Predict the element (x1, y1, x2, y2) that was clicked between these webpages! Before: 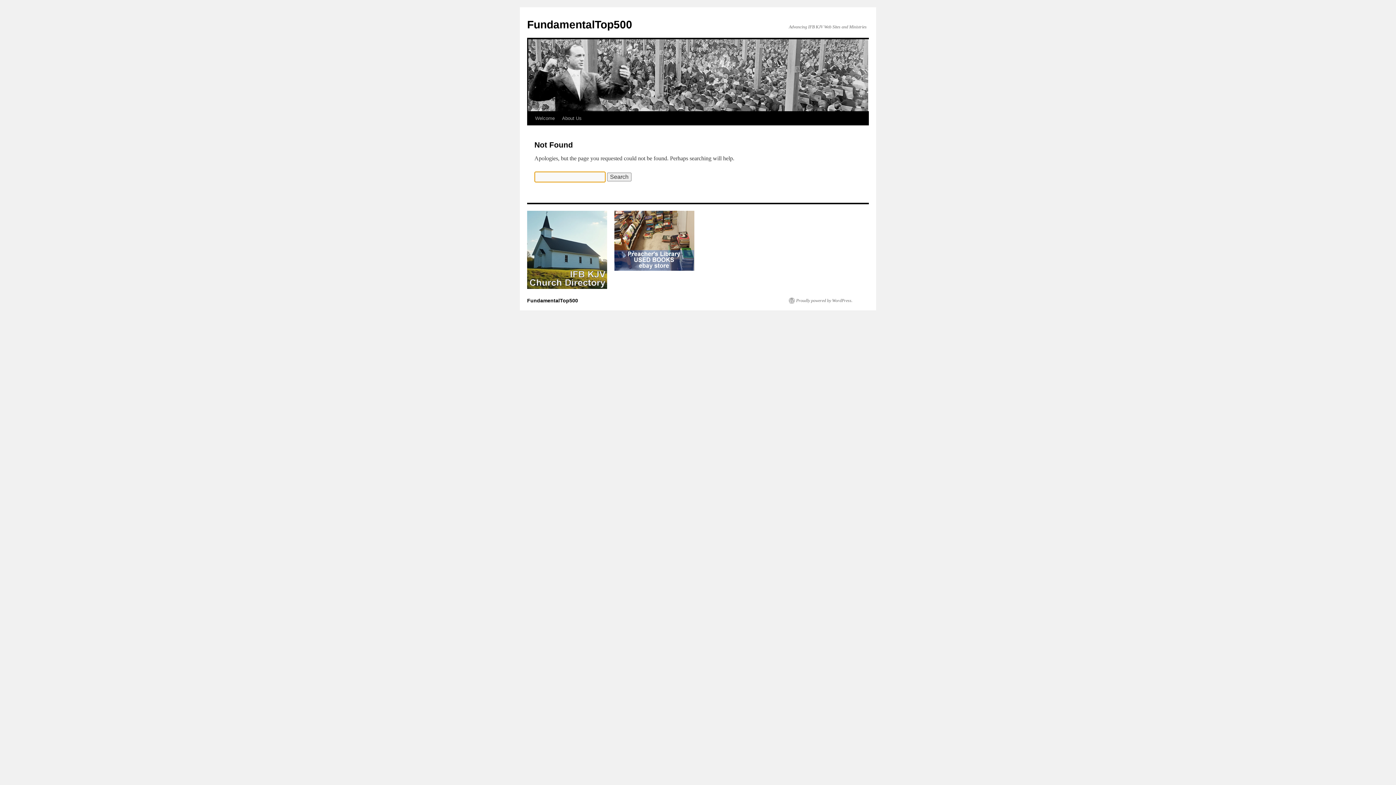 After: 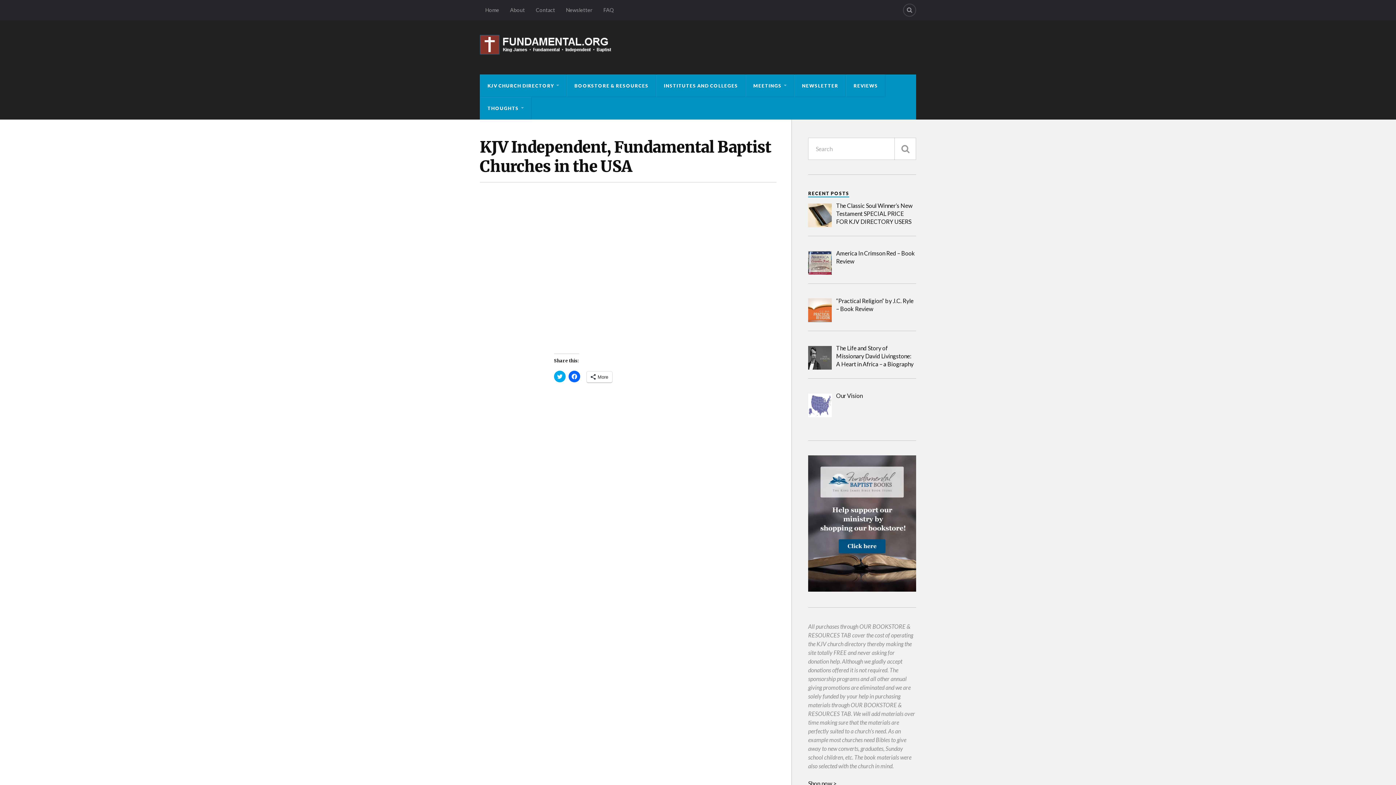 Action: bbox: (527, 284, 607, 290)